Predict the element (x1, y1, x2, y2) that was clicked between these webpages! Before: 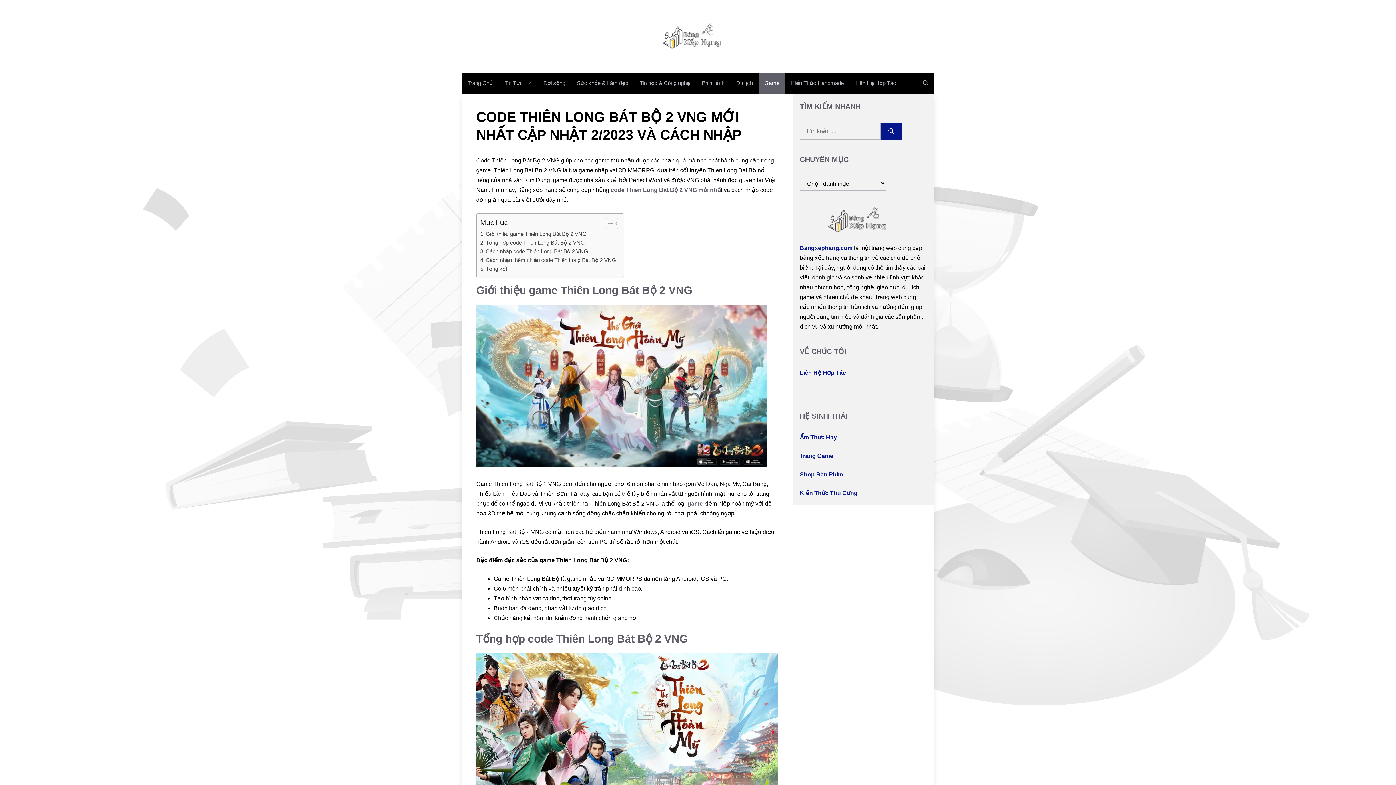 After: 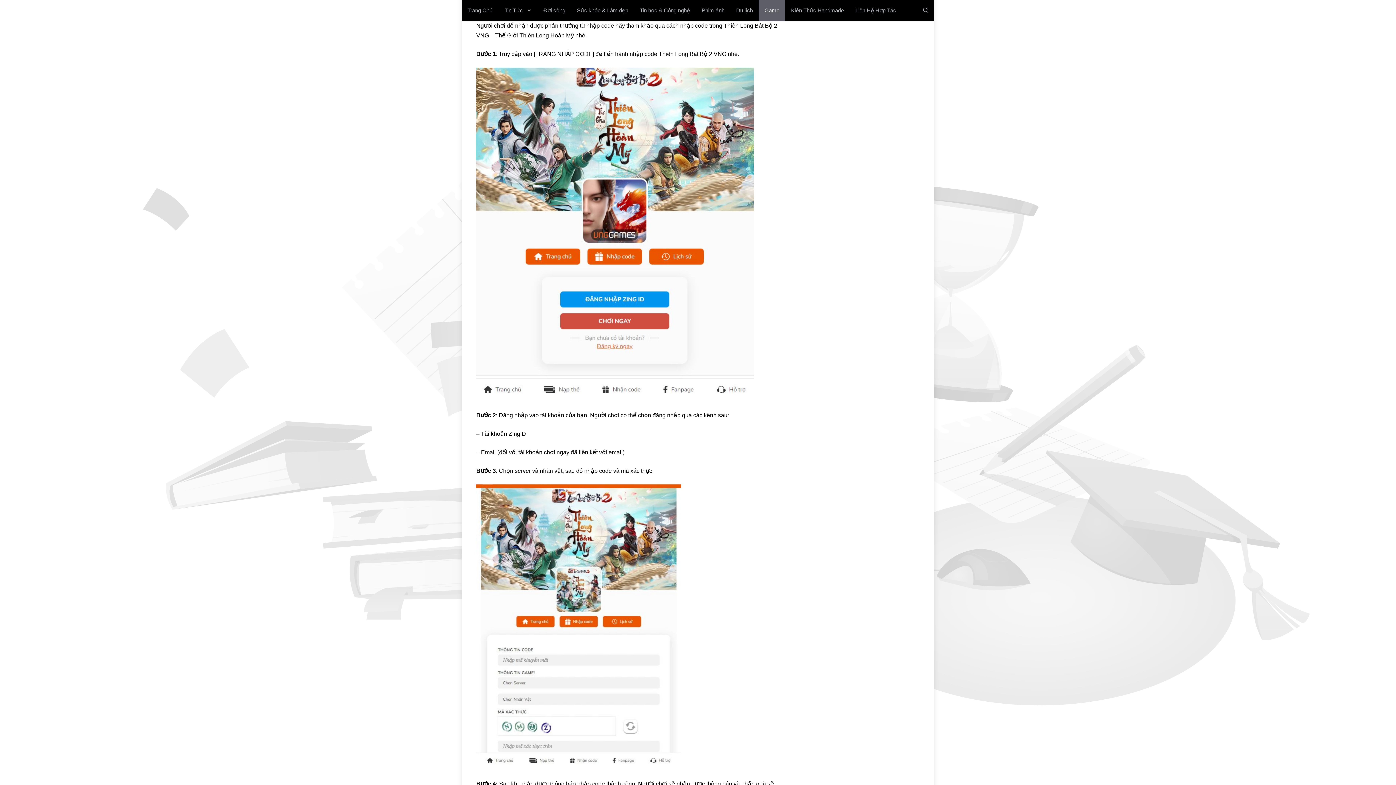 Action: label: Cách nhập code Thiên Long Bát Bộ 2 VNG bbox: (480, 247, 588, 256)